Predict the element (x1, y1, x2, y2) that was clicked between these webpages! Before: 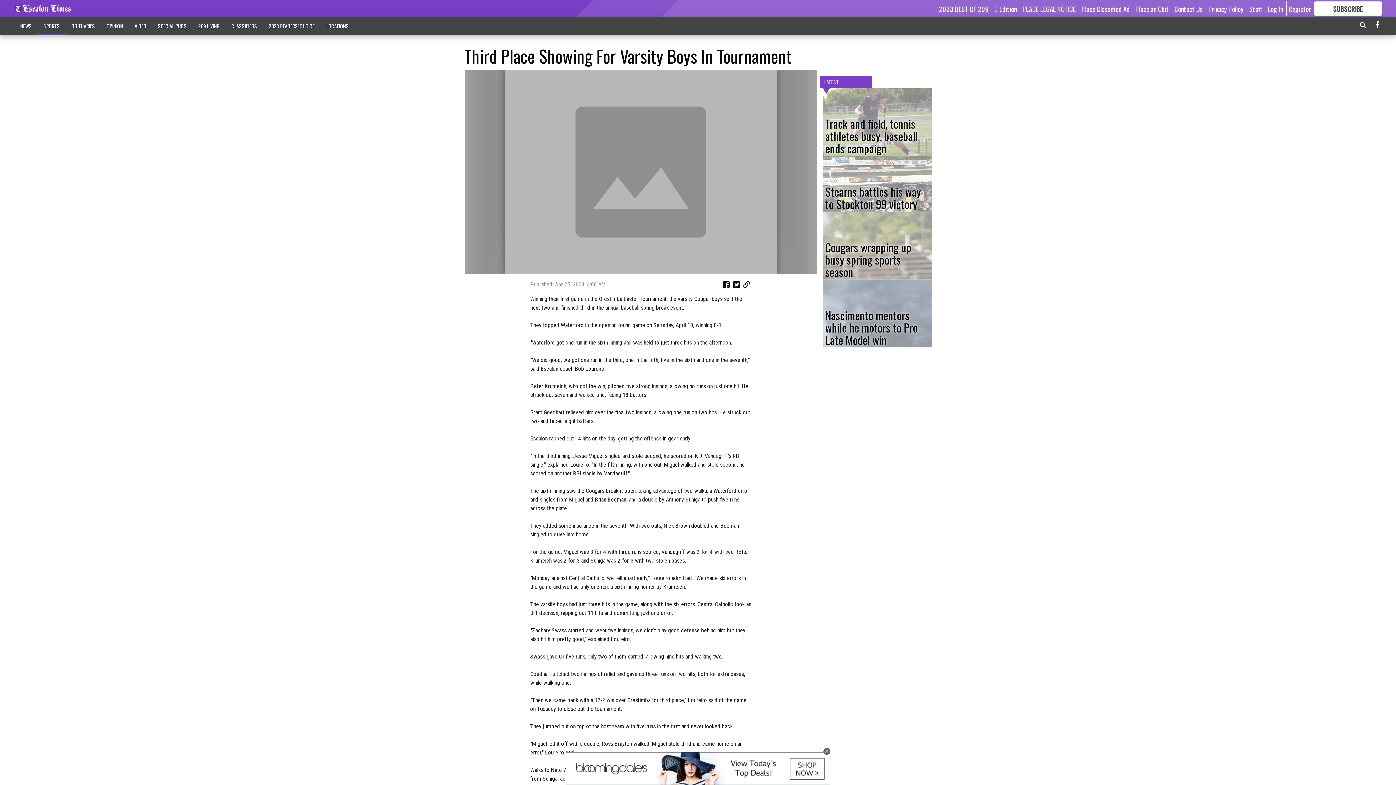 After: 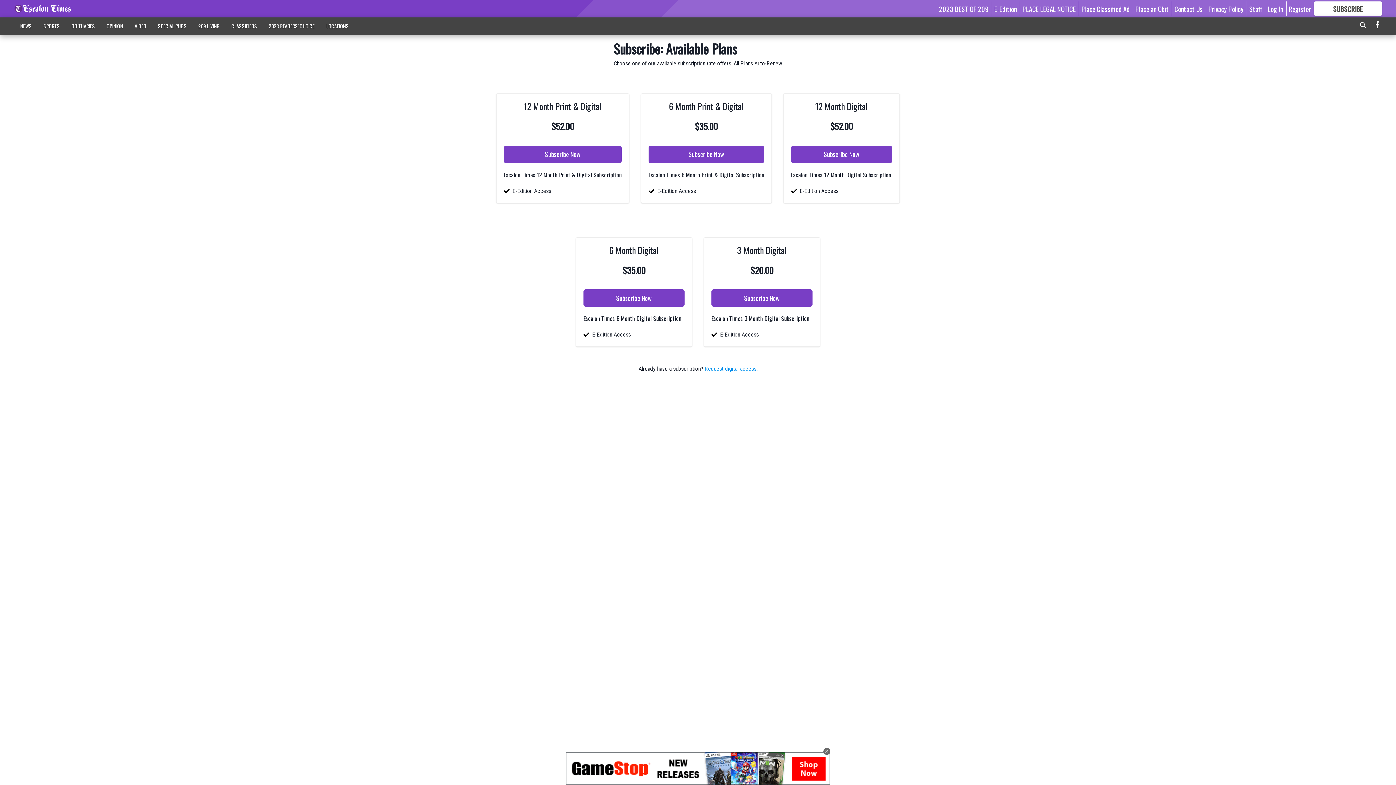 Action: bbox: (1314, 1, 1382, 16) label: SUBSCRIBE

FOR MORE GREAT CONTENT